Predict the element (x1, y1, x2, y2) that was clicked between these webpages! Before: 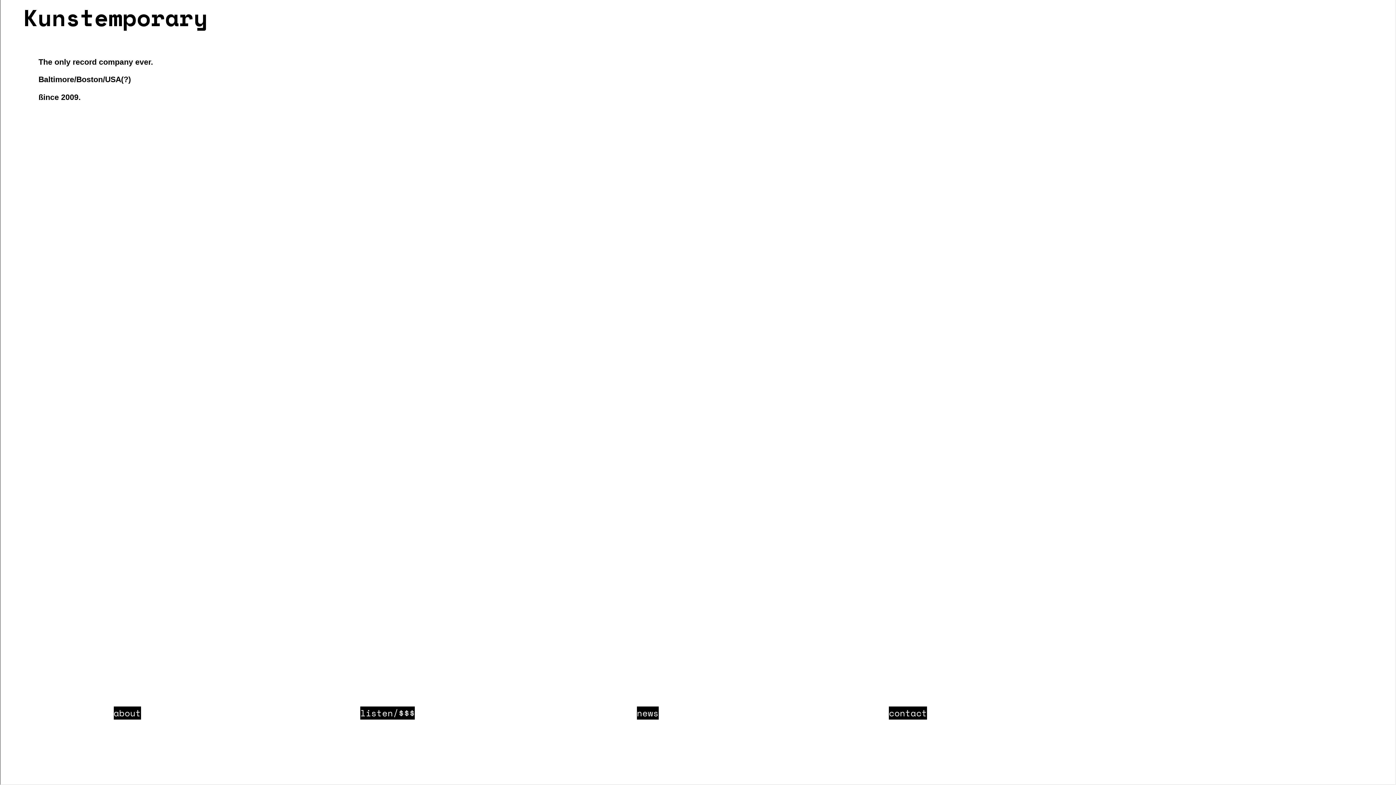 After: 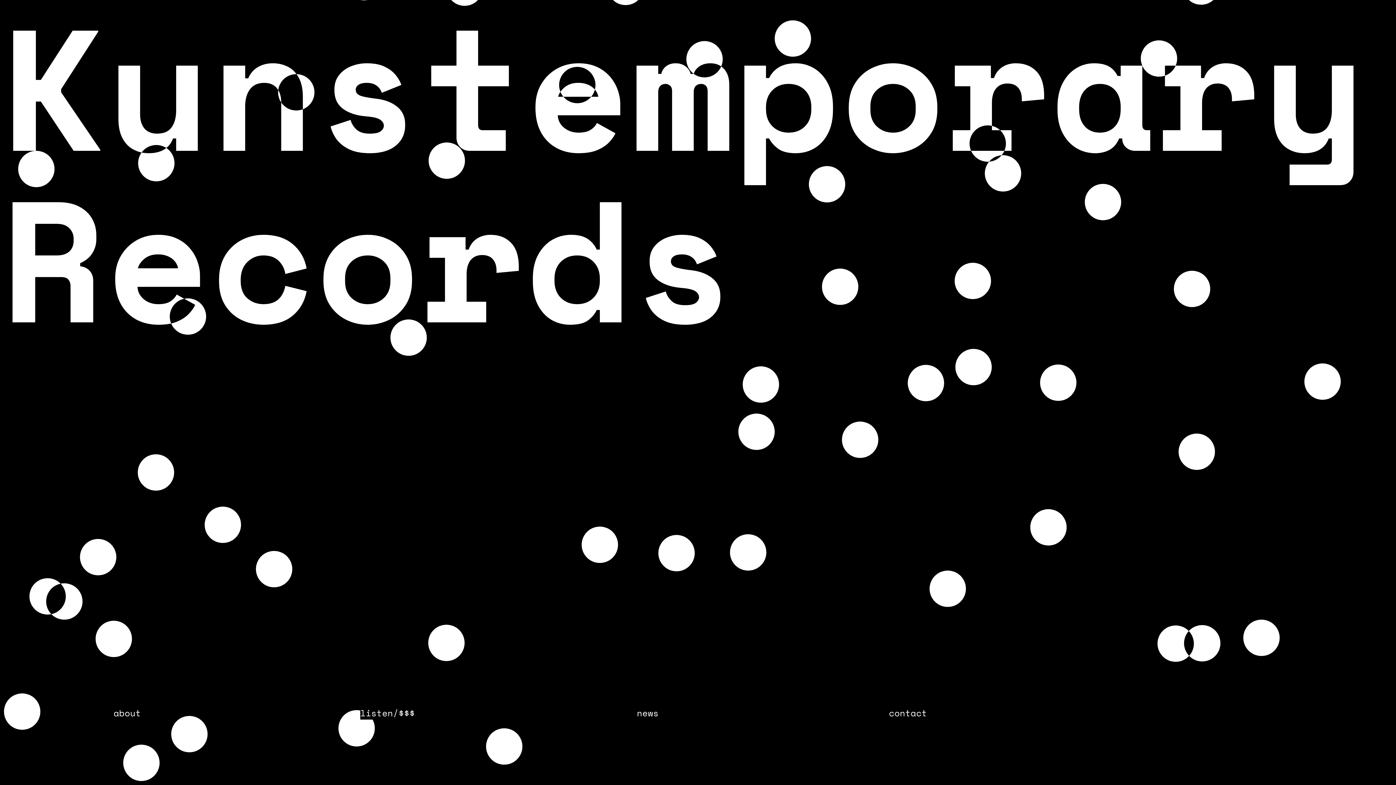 Action: label: Kunstemporary bbox: (23, 0, 207, 34)